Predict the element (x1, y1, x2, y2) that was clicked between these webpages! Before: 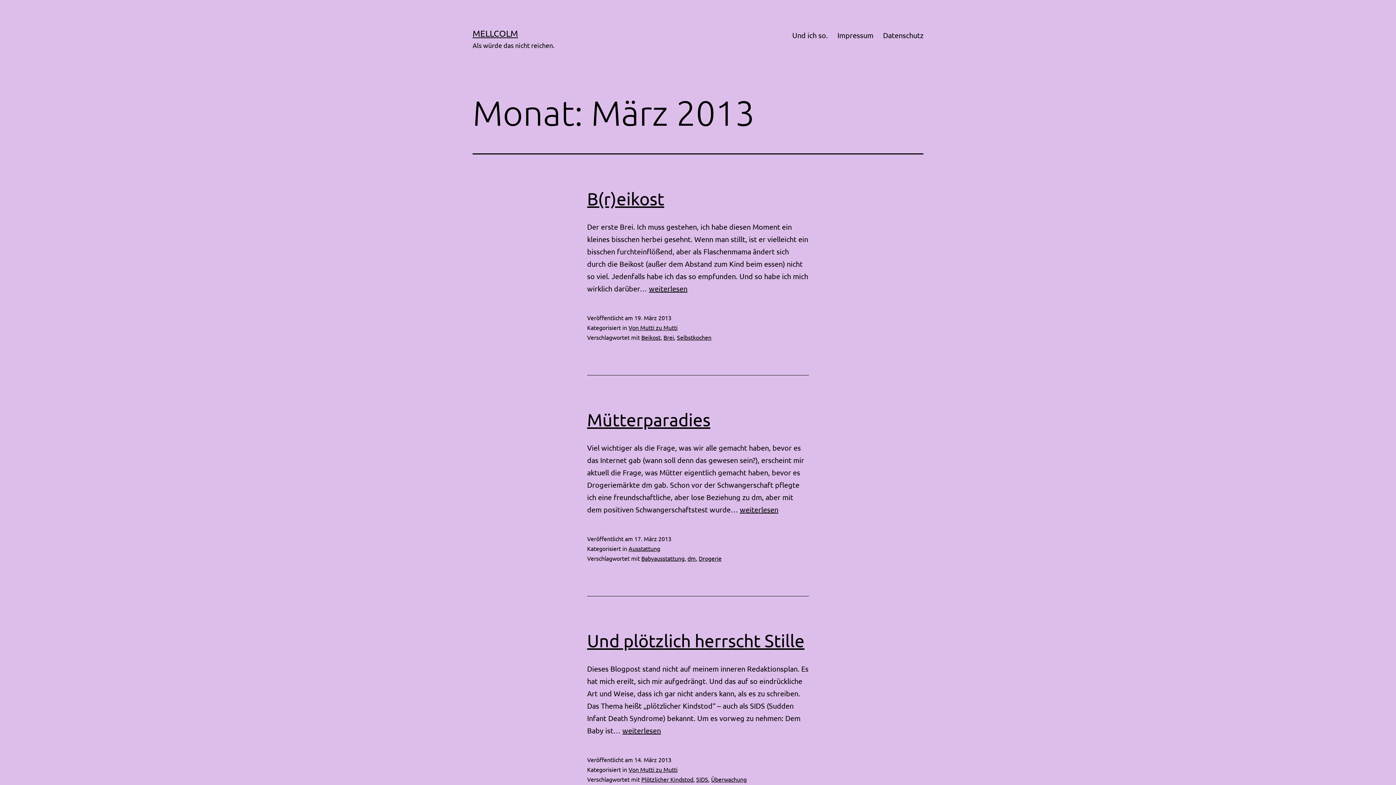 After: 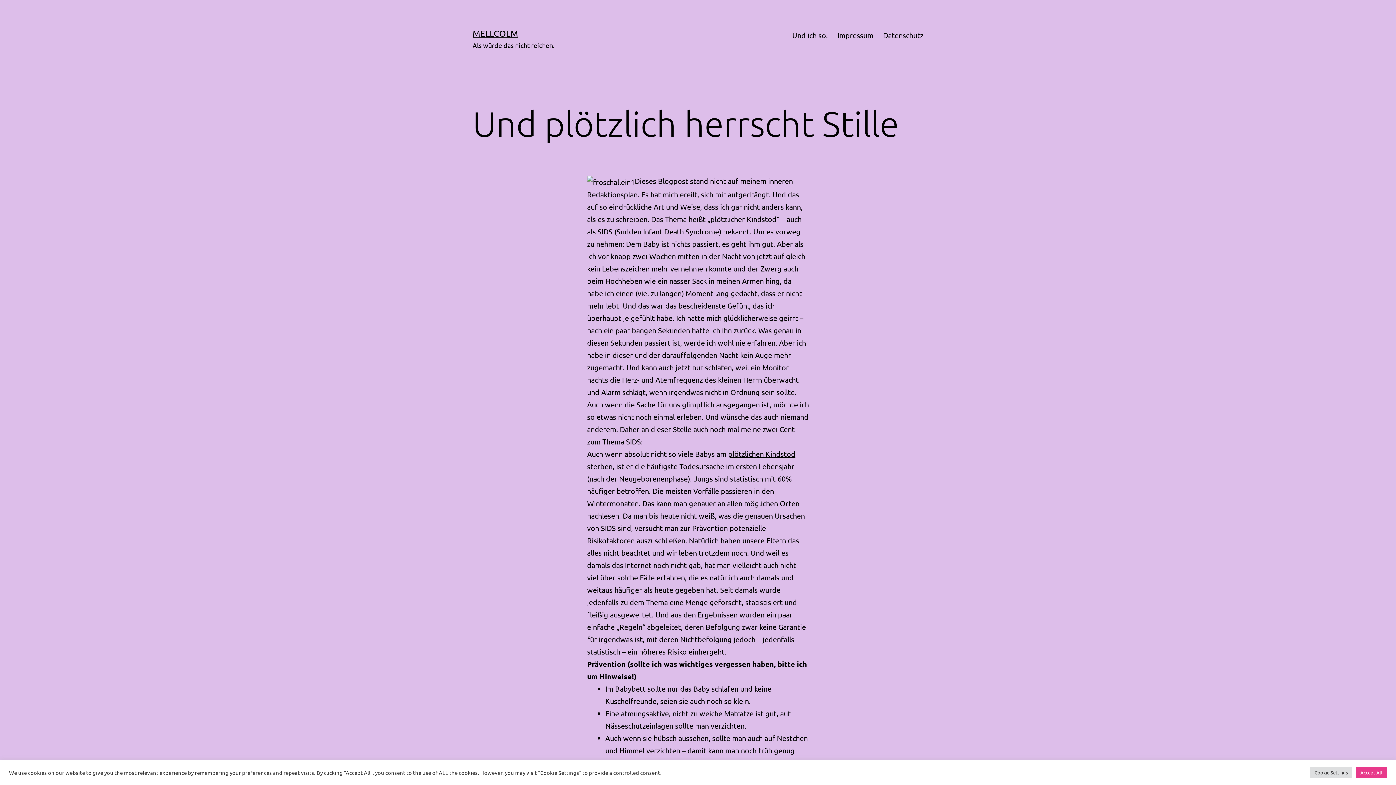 Action: bbox: (622, 726, 661, 735) label: Und plötzlich herrscht Stille
weiterlesen